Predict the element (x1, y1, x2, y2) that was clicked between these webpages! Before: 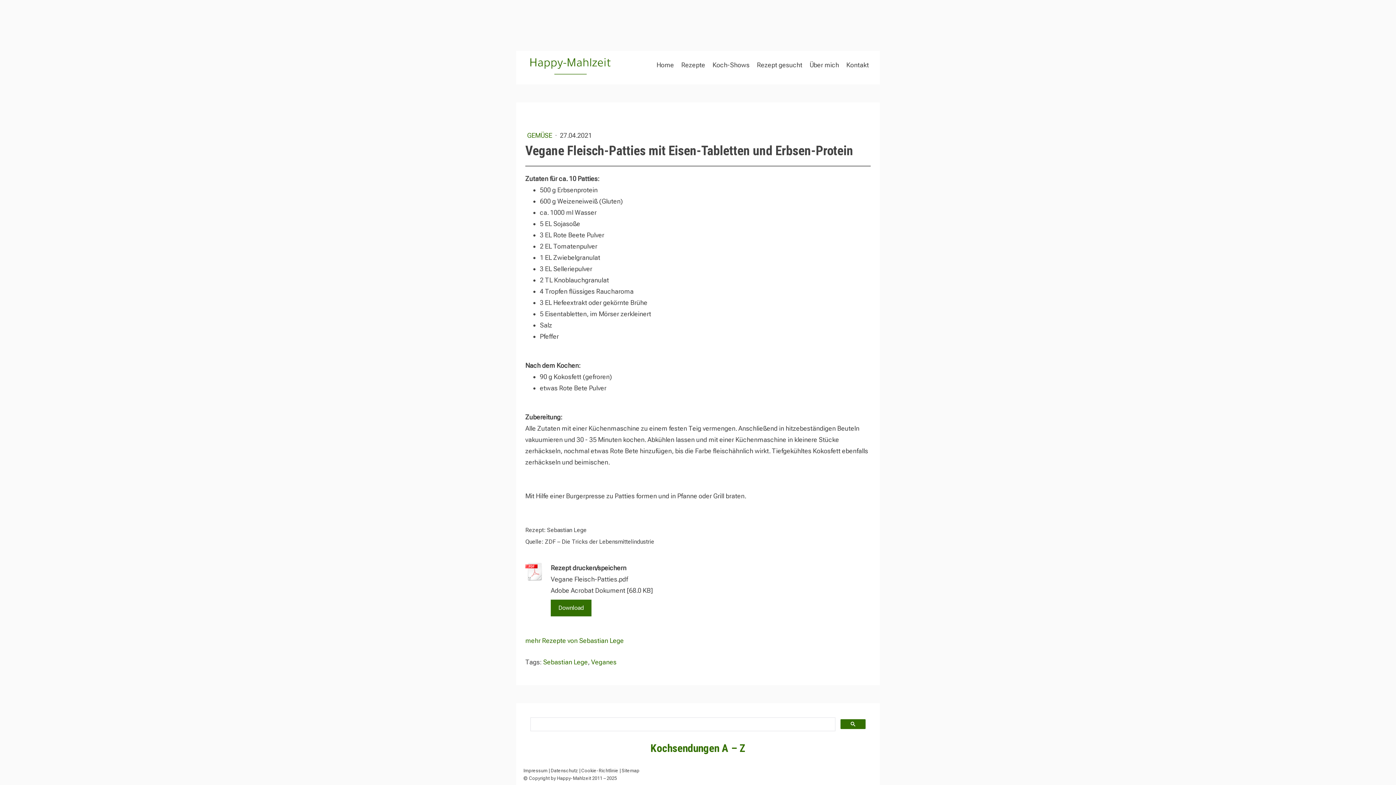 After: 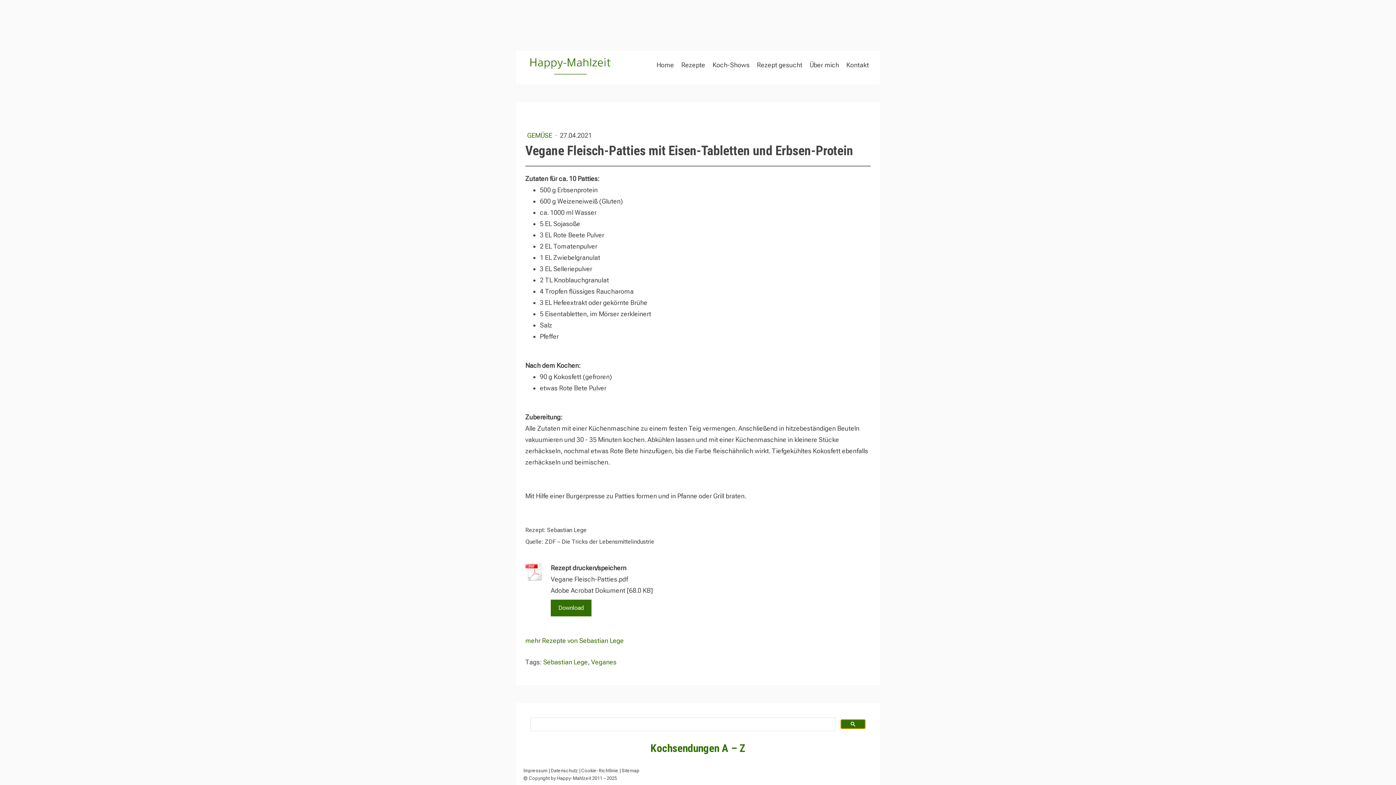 Action: bbox: (840, 719, 865, 729)